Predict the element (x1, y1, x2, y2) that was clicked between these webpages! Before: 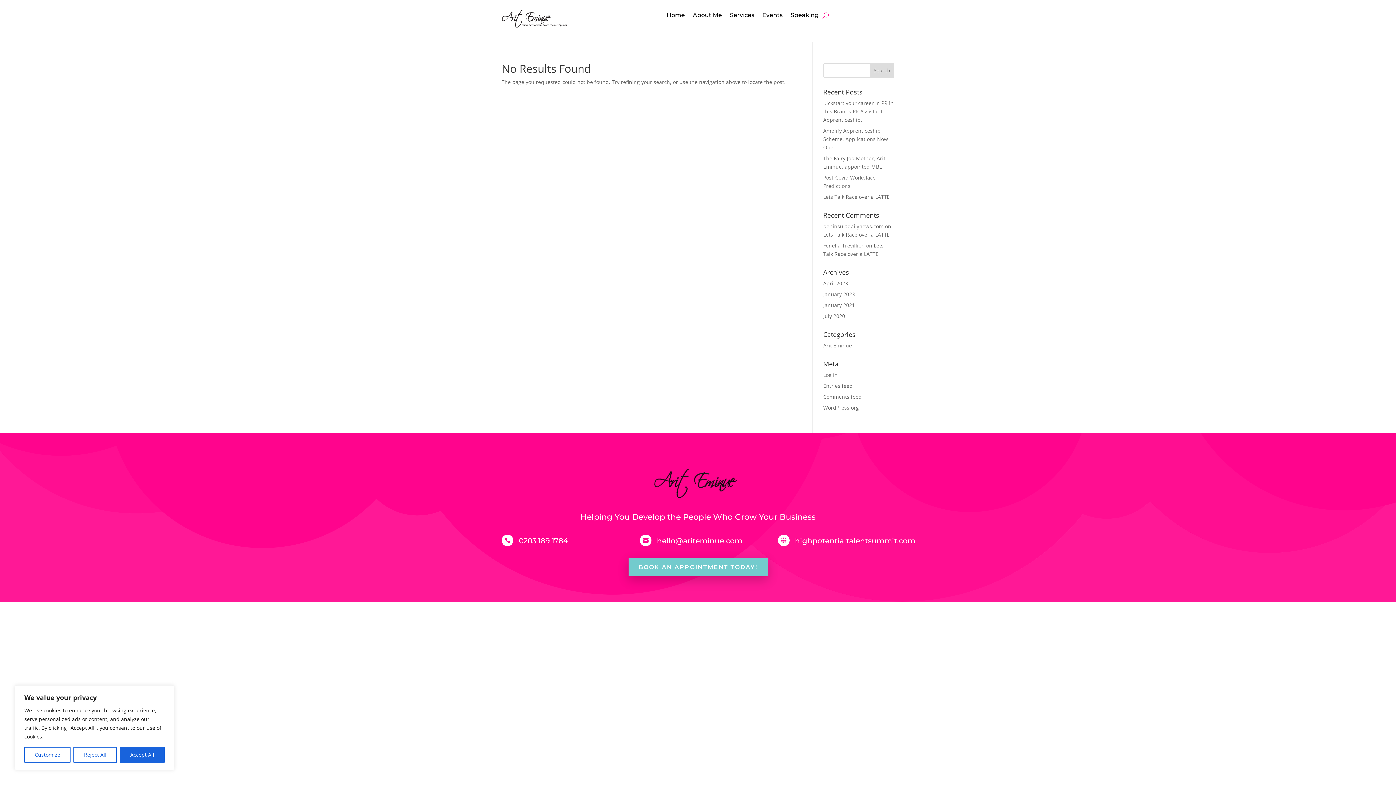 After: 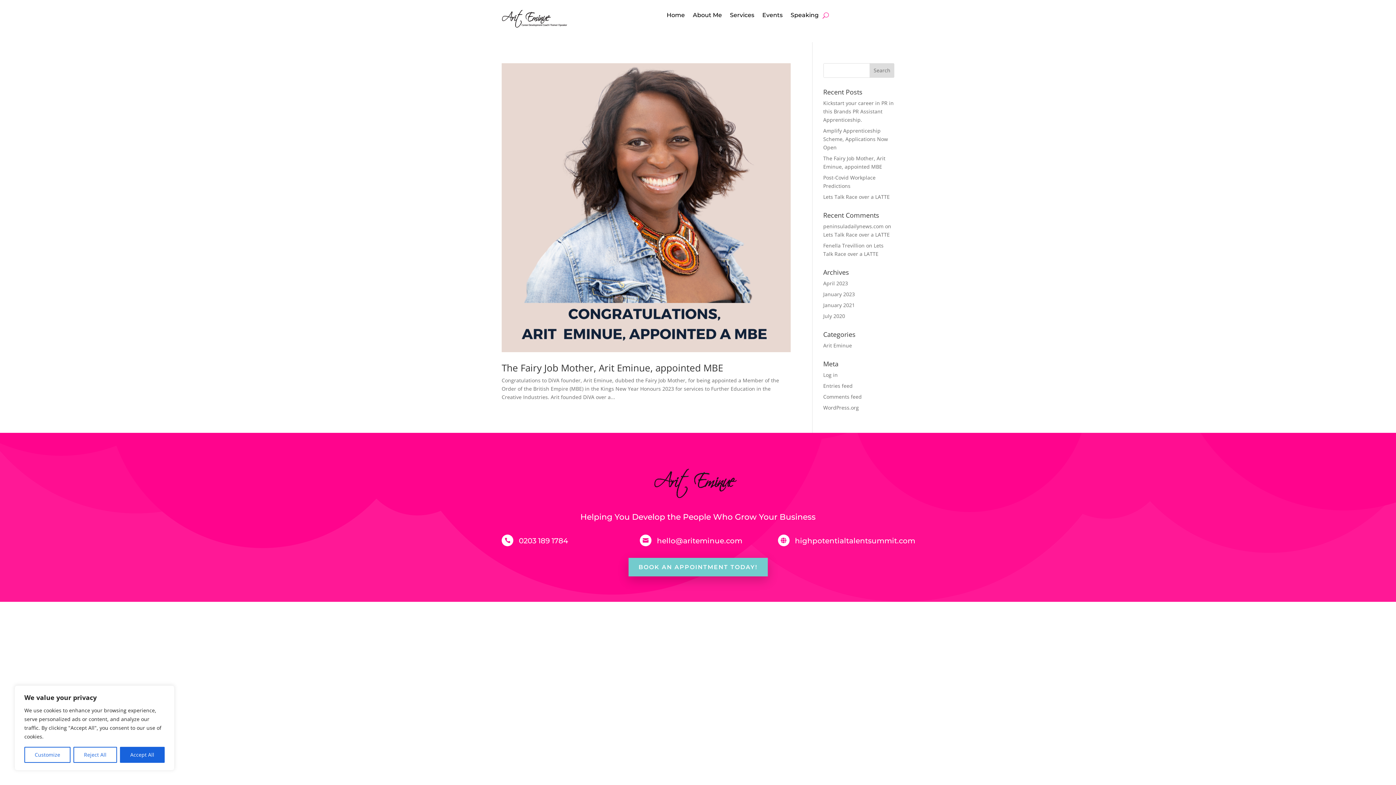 Action: bbox: (823, 290, 855, 297) label: January 2023